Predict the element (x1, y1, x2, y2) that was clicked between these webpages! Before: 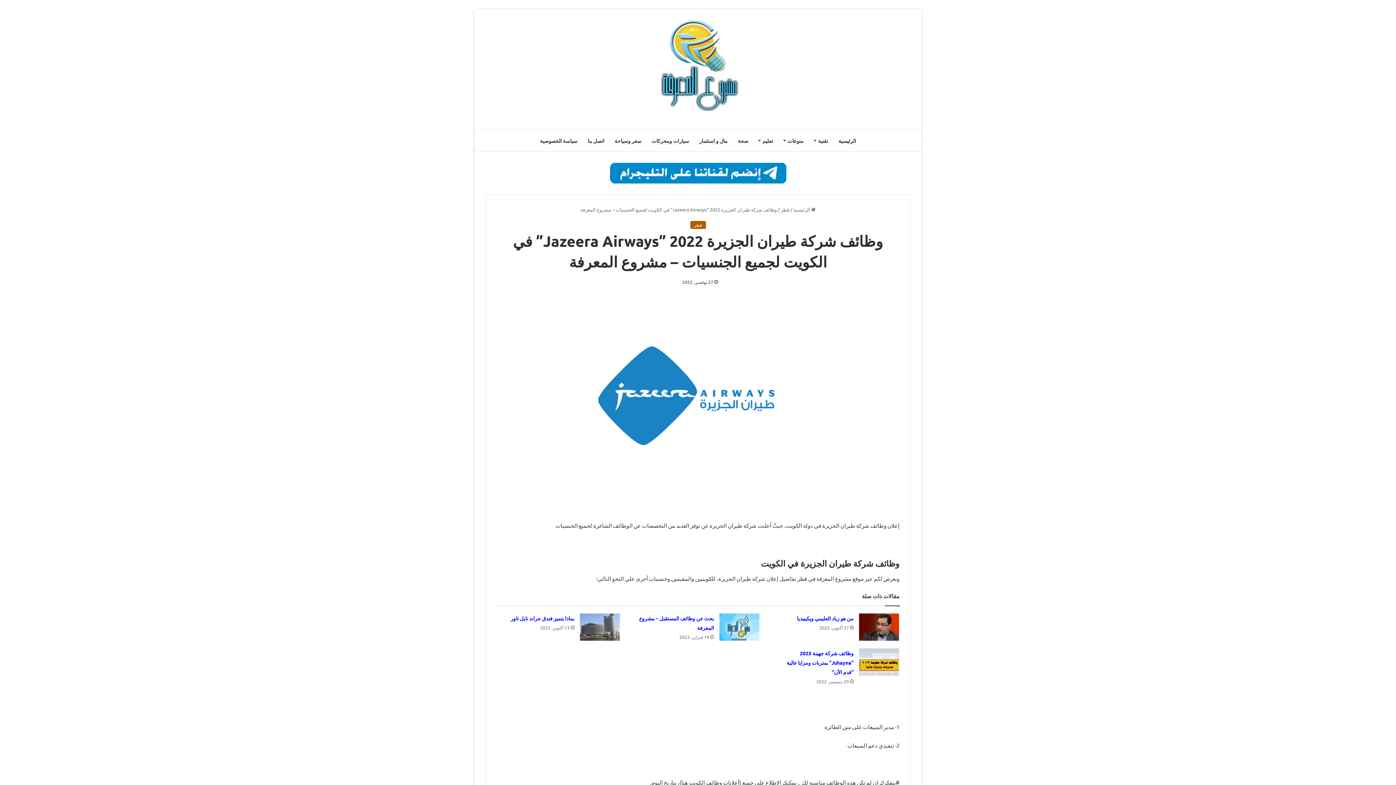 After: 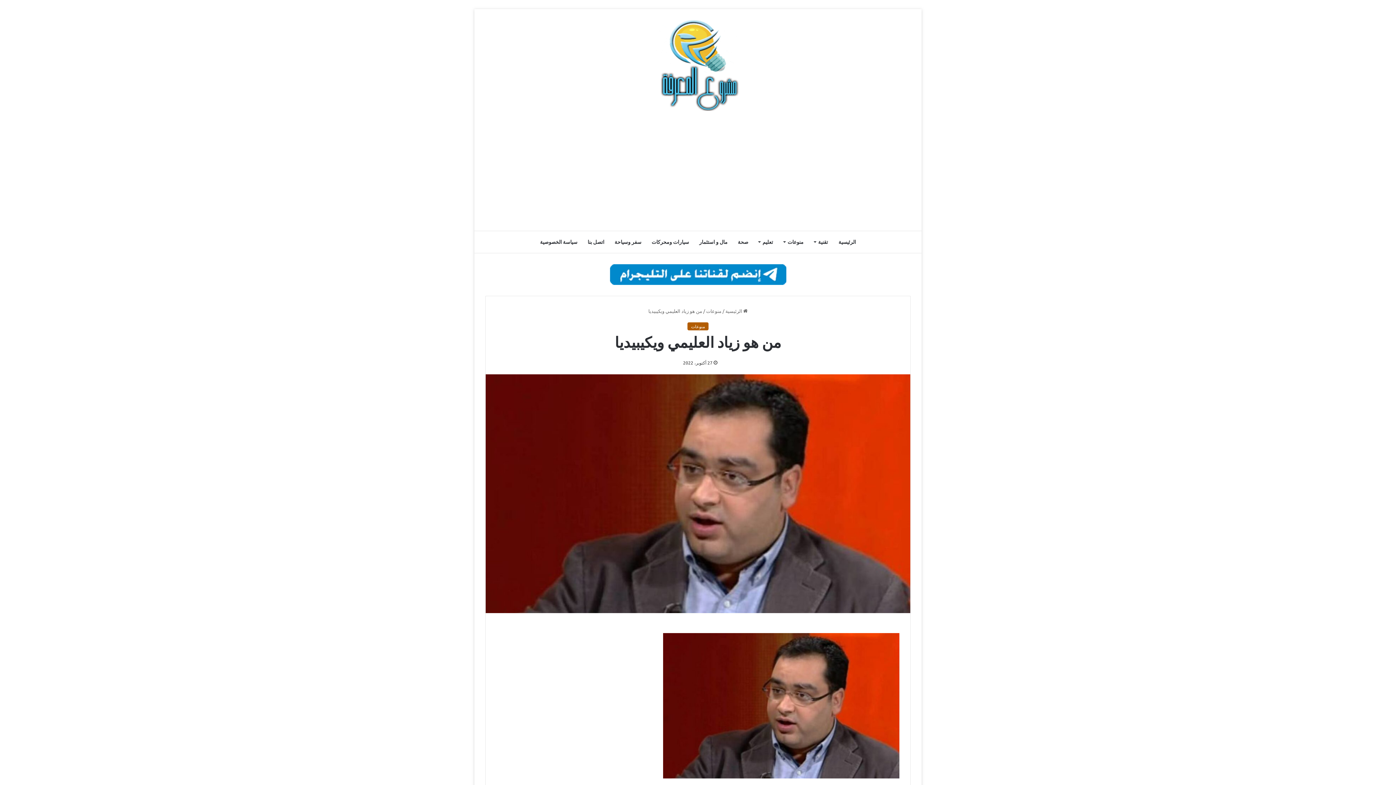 Action: label: من هو زياد العليمي ويكيبيديا bbox: (859, 613, 899, 641)